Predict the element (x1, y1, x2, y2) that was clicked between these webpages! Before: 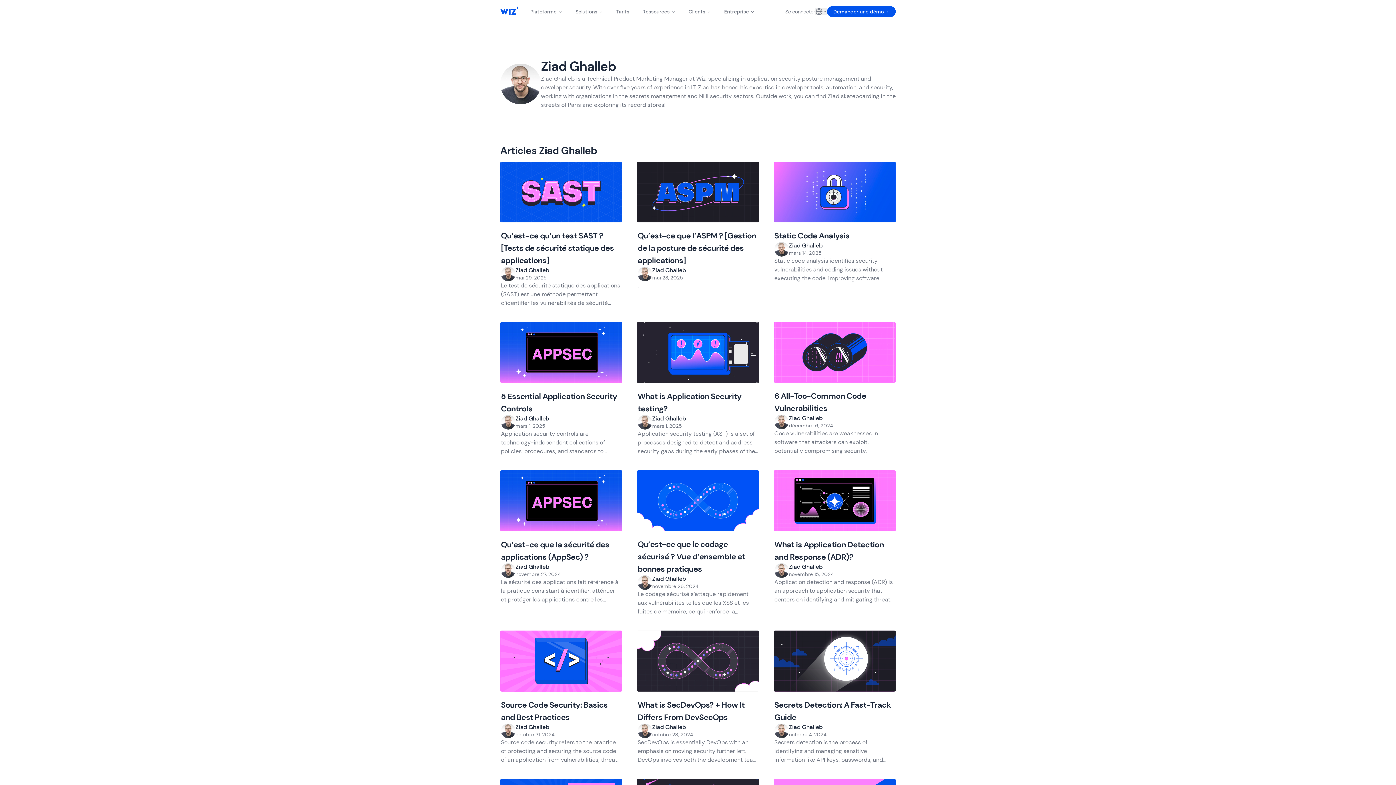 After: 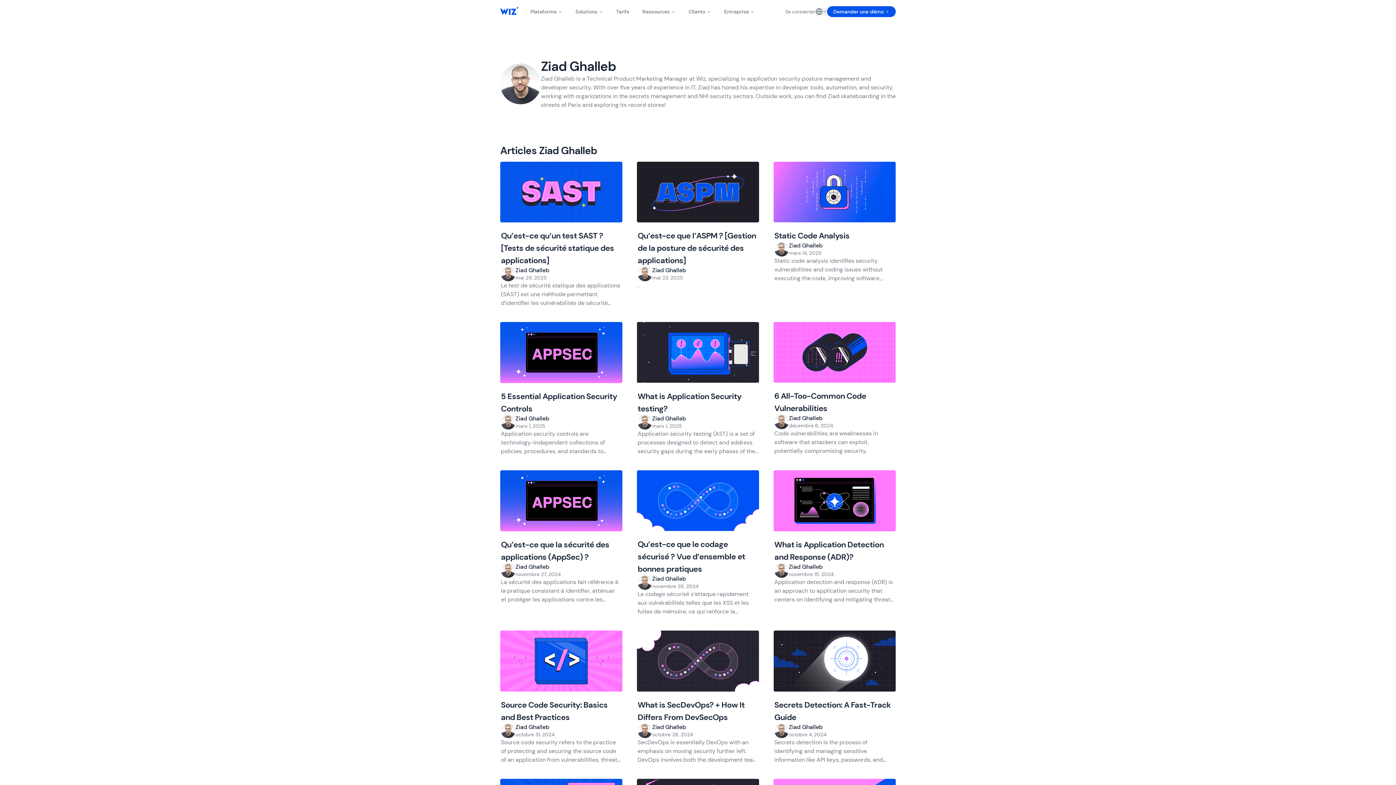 Action: label: Ziad Ghalleb bbox: (515, 563, 549, 570)